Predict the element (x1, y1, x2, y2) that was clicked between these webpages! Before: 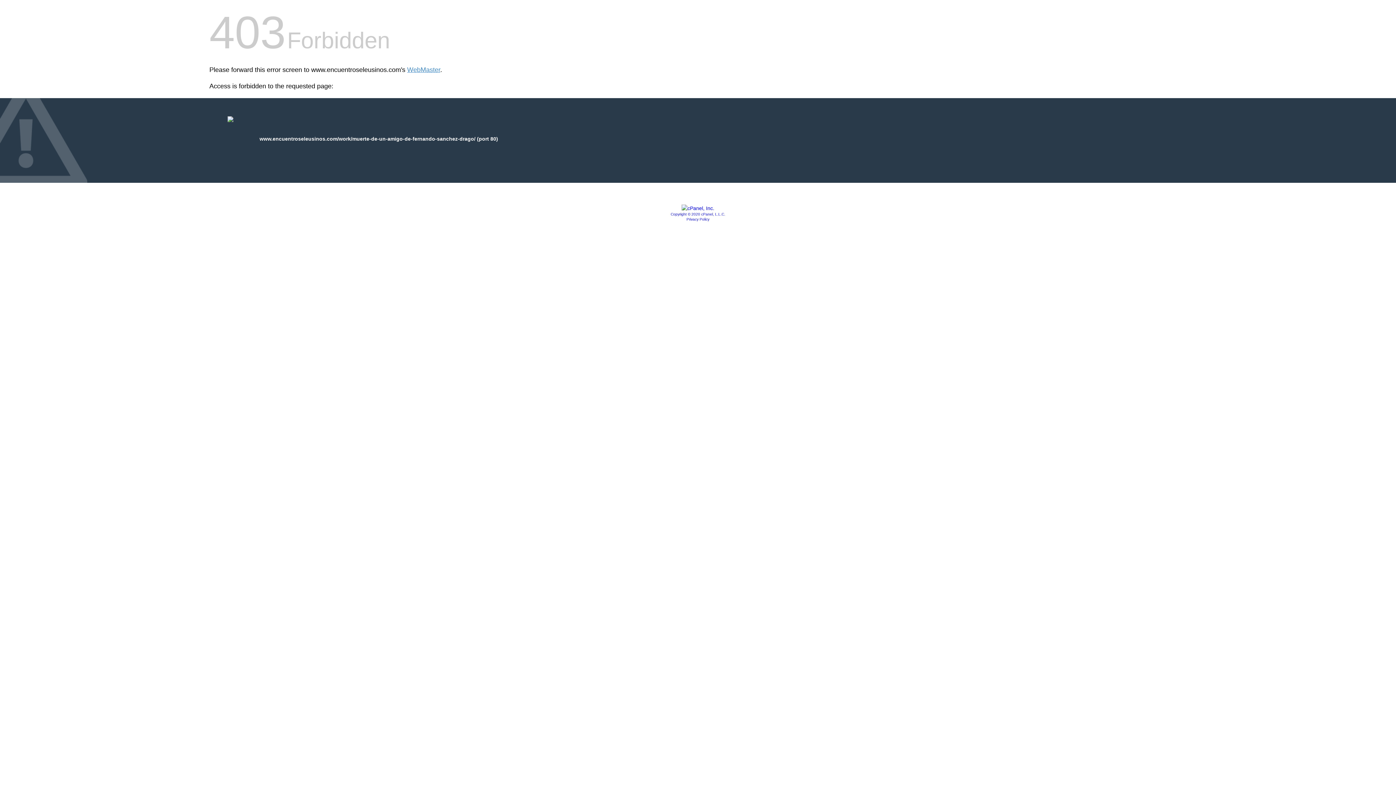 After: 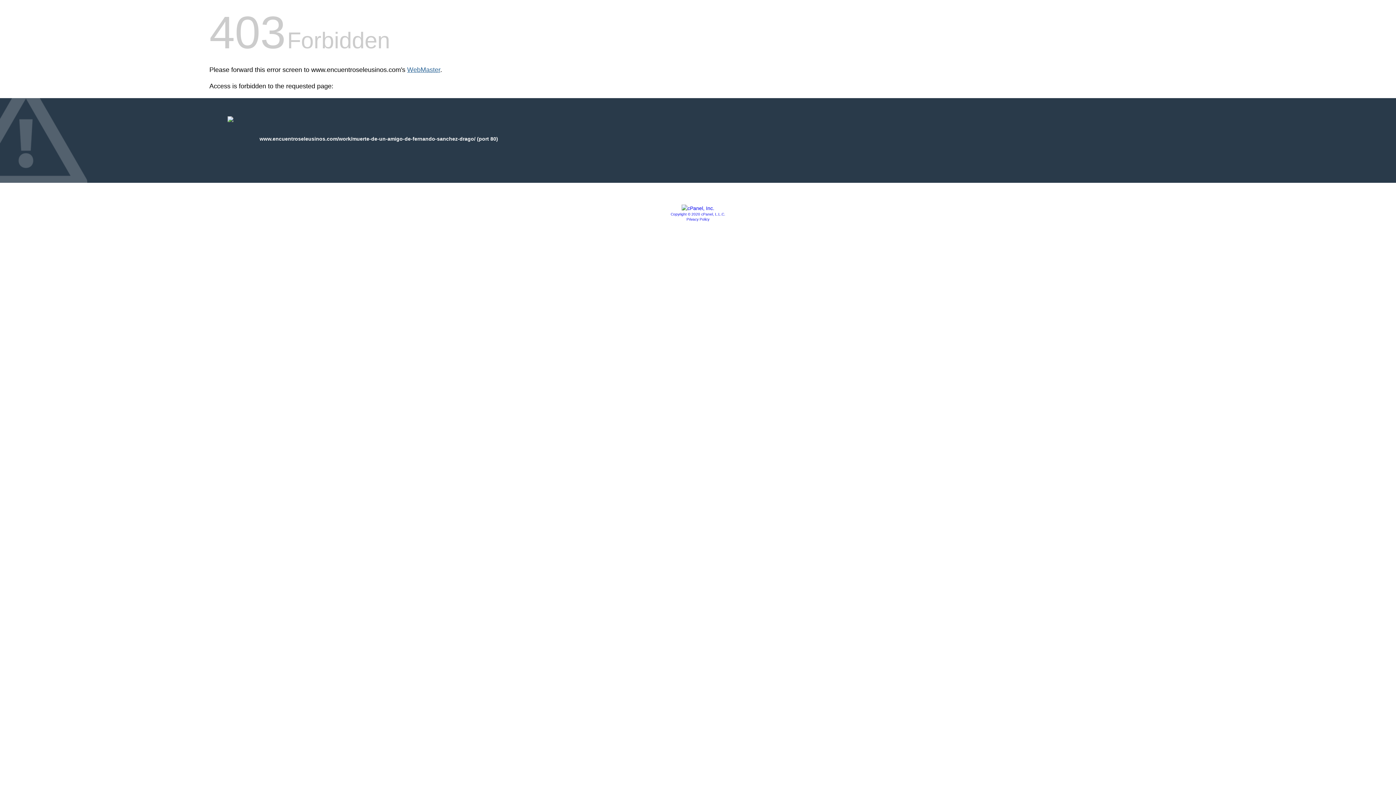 Action: label: WebMaster bbox: (407, 66, 440, 73)